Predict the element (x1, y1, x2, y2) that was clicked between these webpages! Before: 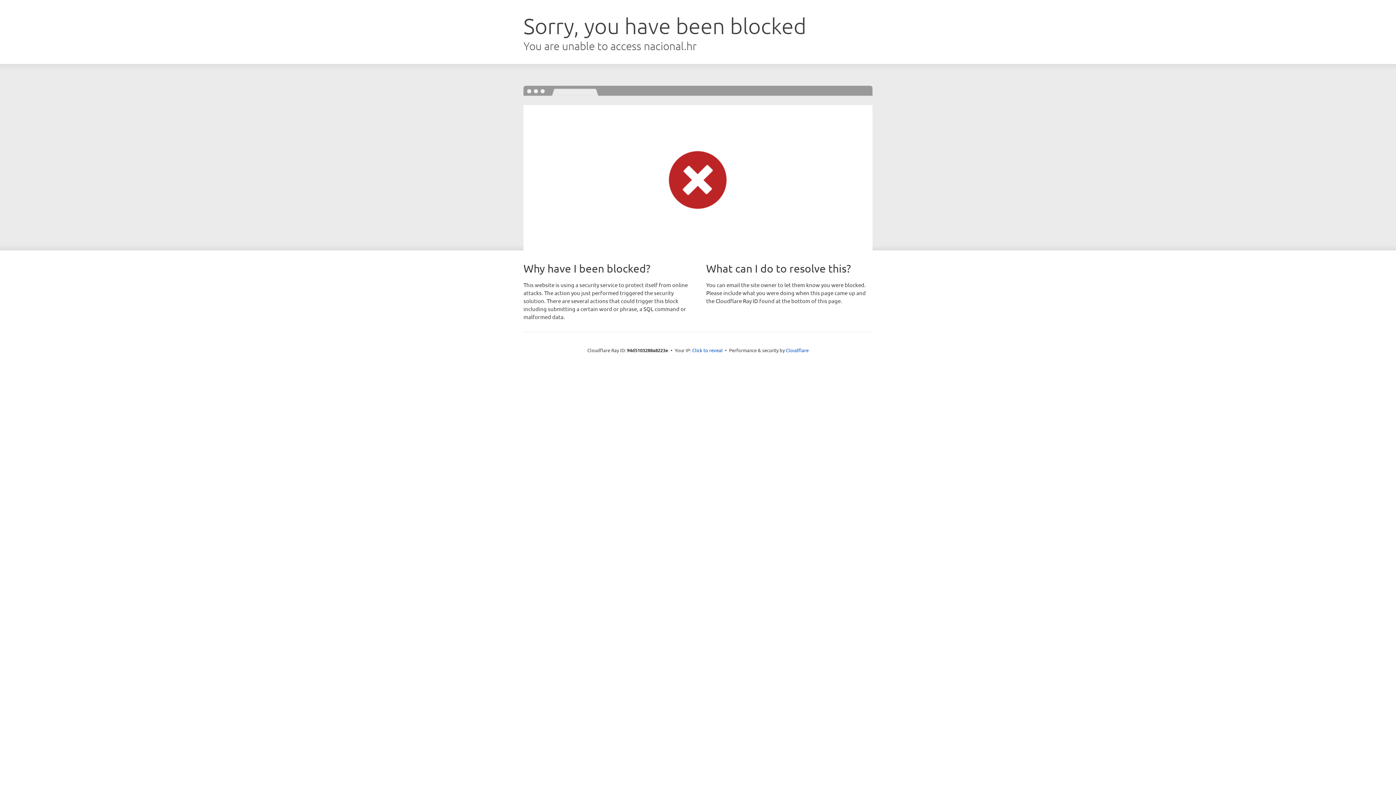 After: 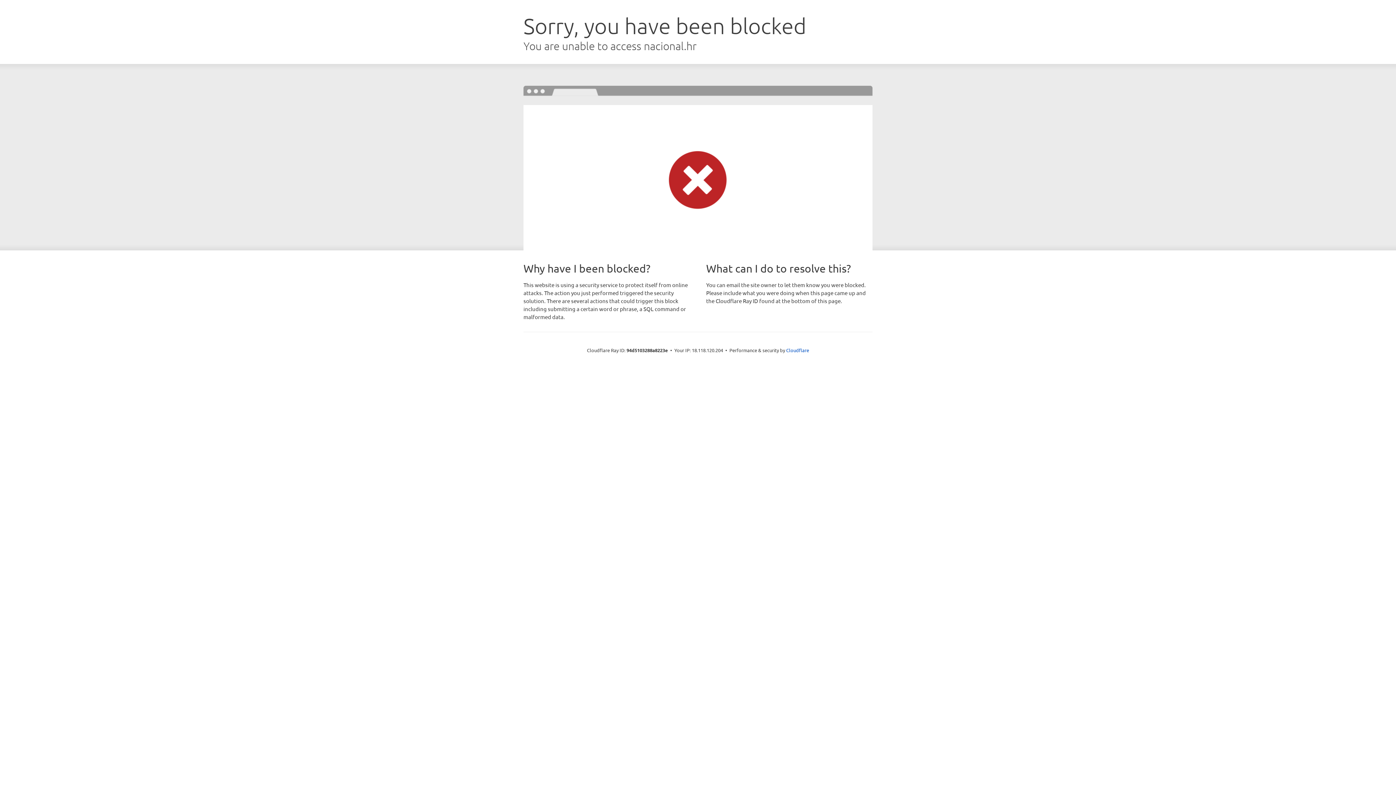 Action: label: Click to reveal bbox: (692, 346, 722, 353)